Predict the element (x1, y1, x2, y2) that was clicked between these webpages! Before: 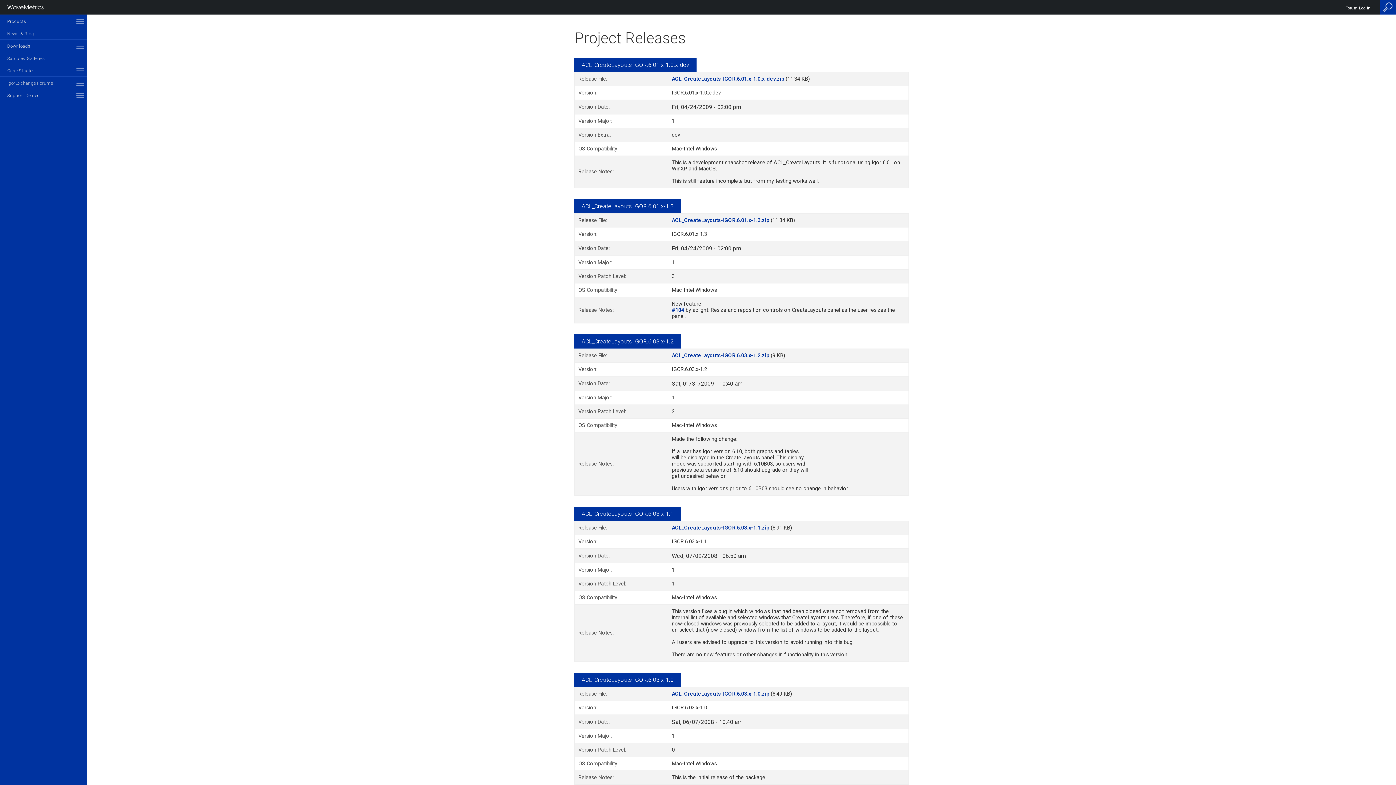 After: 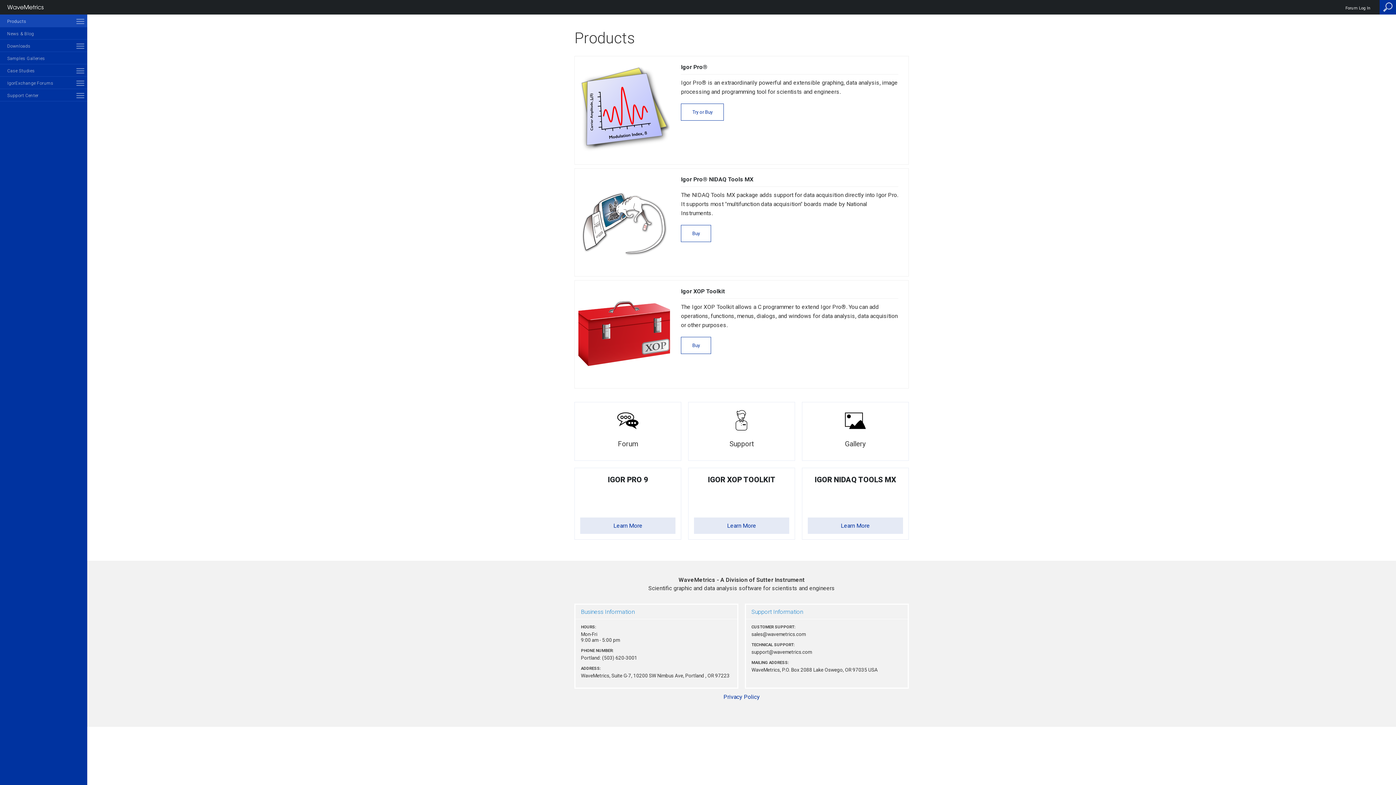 Action: label: Products bbox: (0, 15, 87, 27)